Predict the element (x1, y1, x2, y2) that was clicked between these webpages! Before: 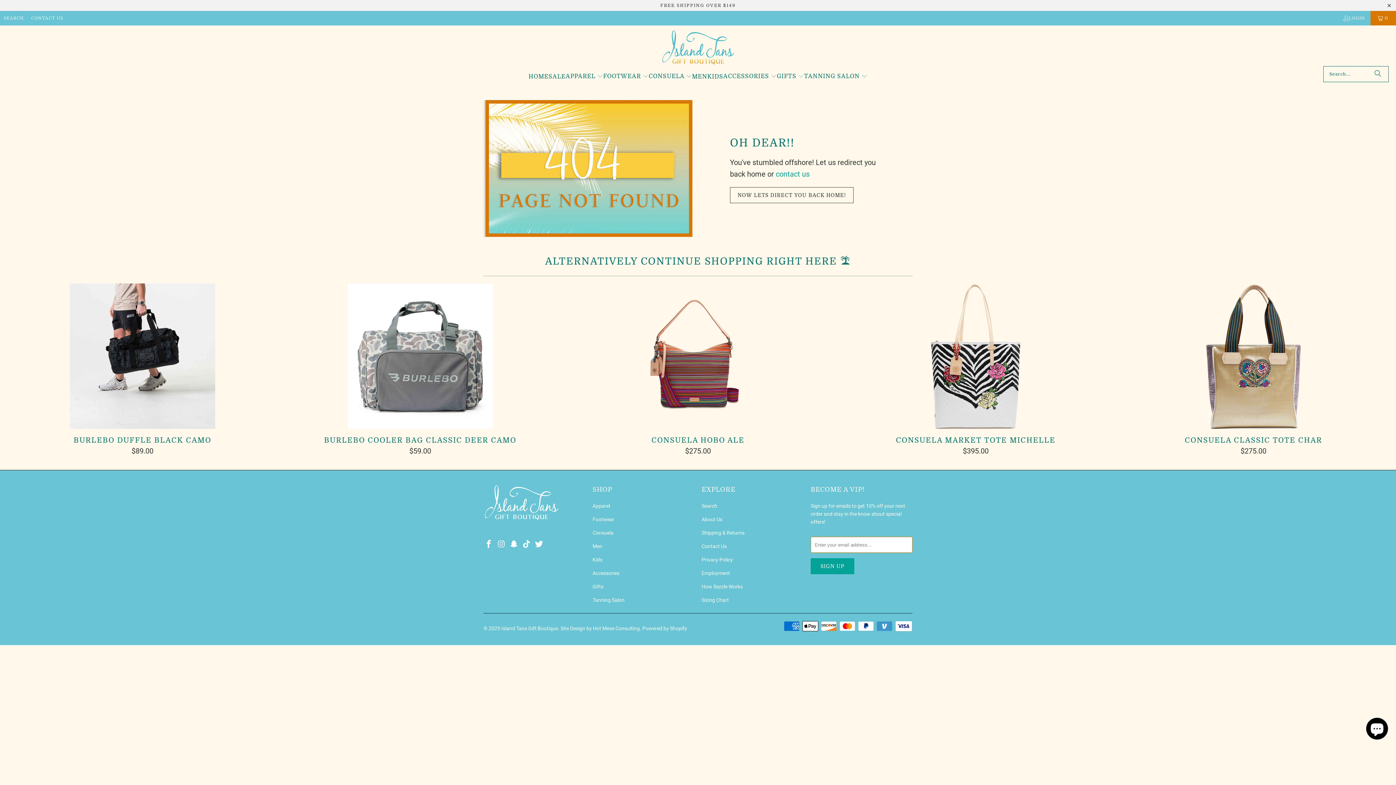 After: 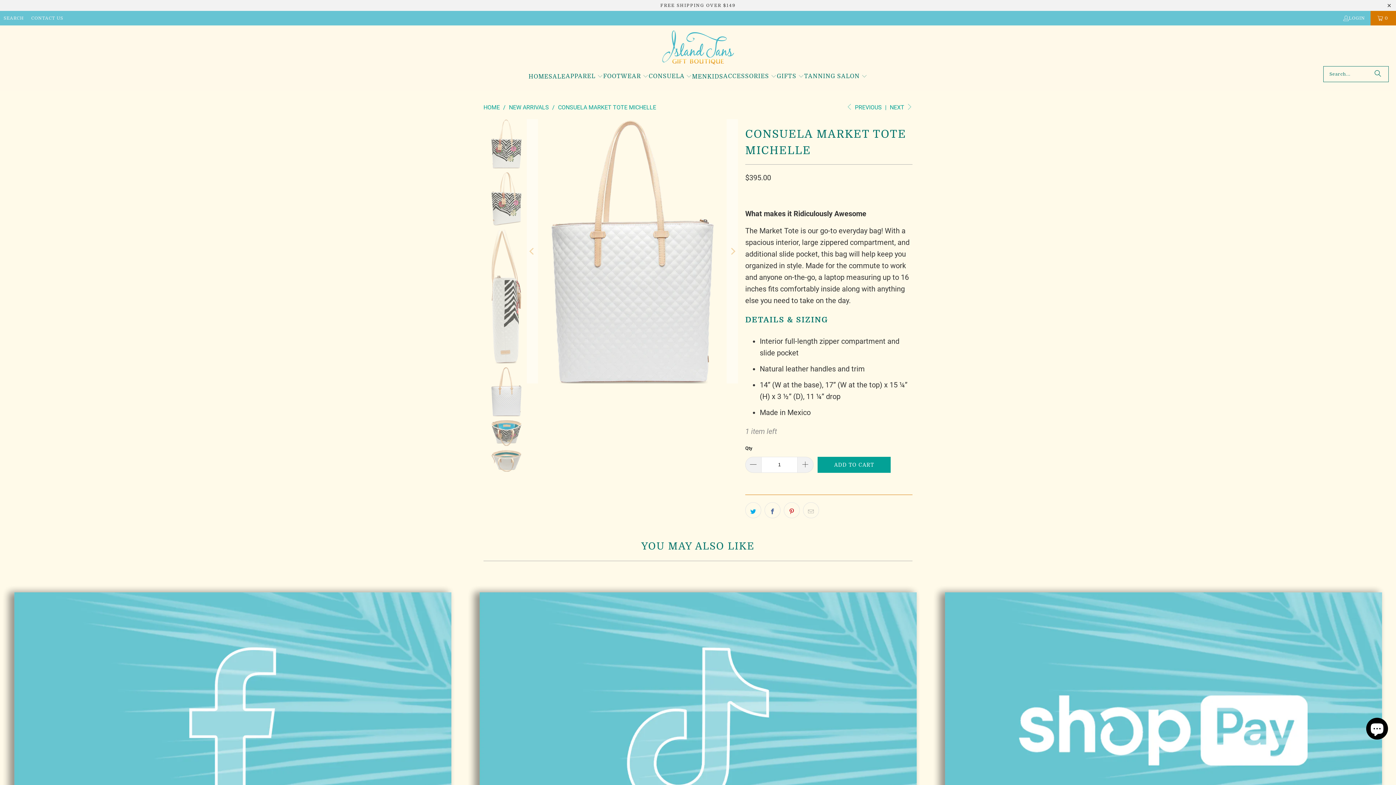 Action: label: Consuela Market Tote Michelle consuela-1new-arrivals bbox: (838, 283, 1113, 429)